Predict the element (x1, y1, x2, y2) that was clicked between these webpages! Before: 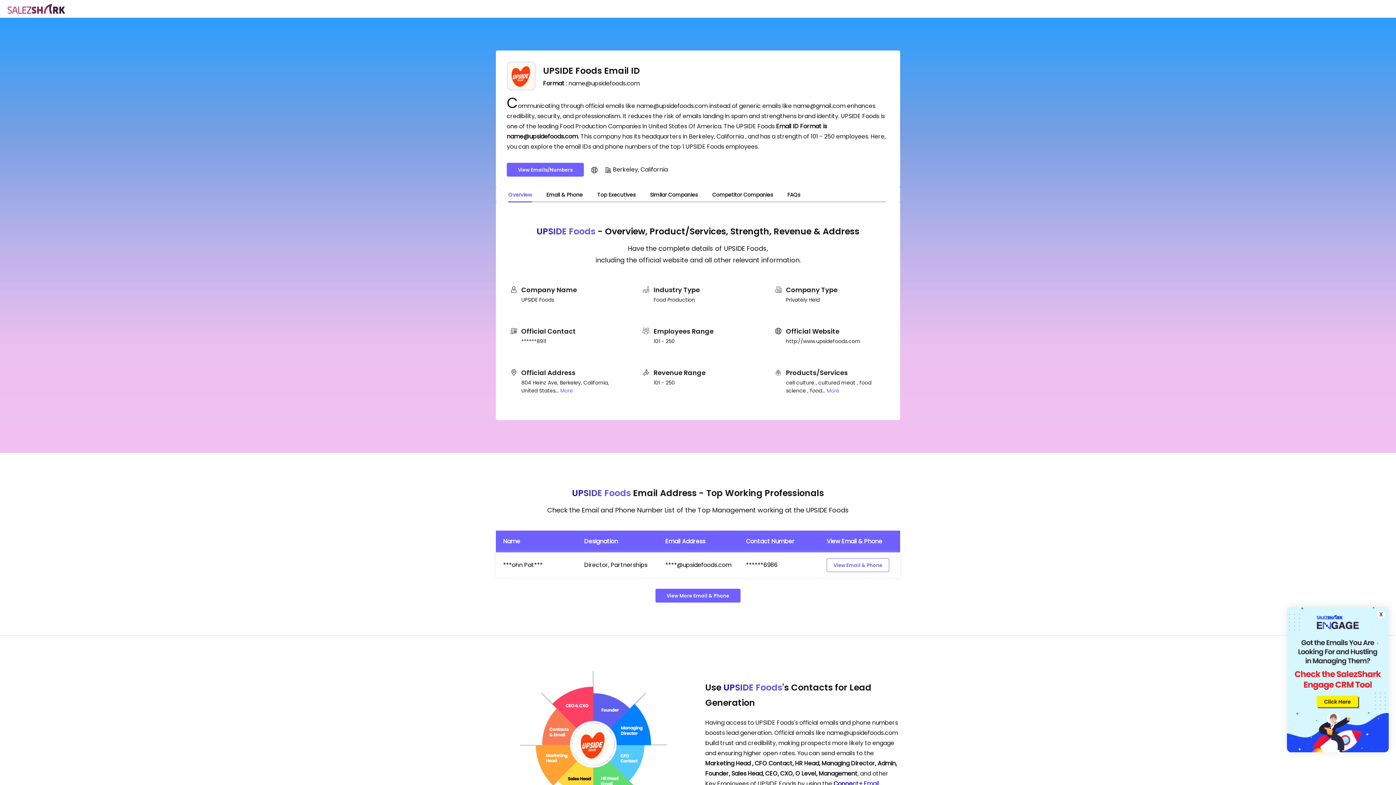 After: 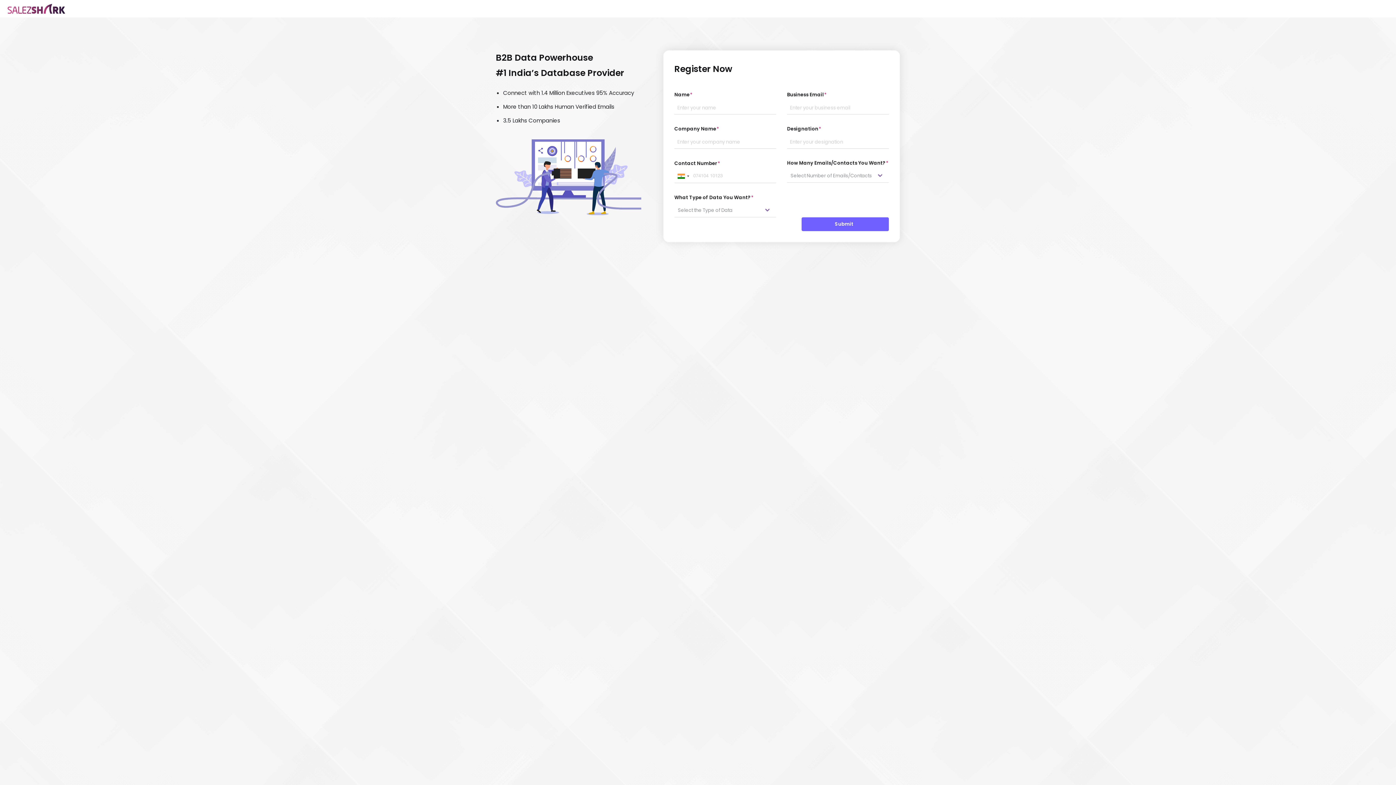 Action: bbox: (506, 162, 584, 176) label: View Emails/Numbers